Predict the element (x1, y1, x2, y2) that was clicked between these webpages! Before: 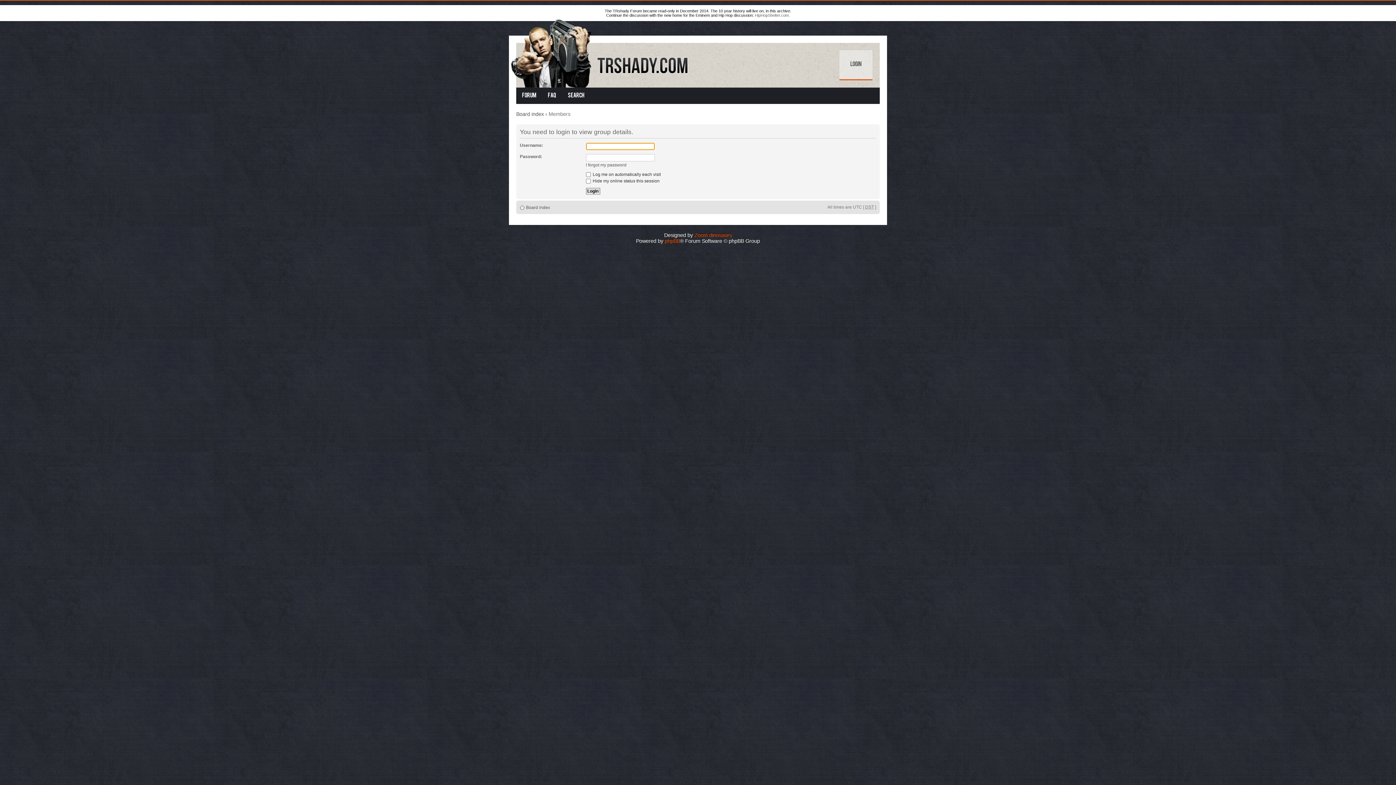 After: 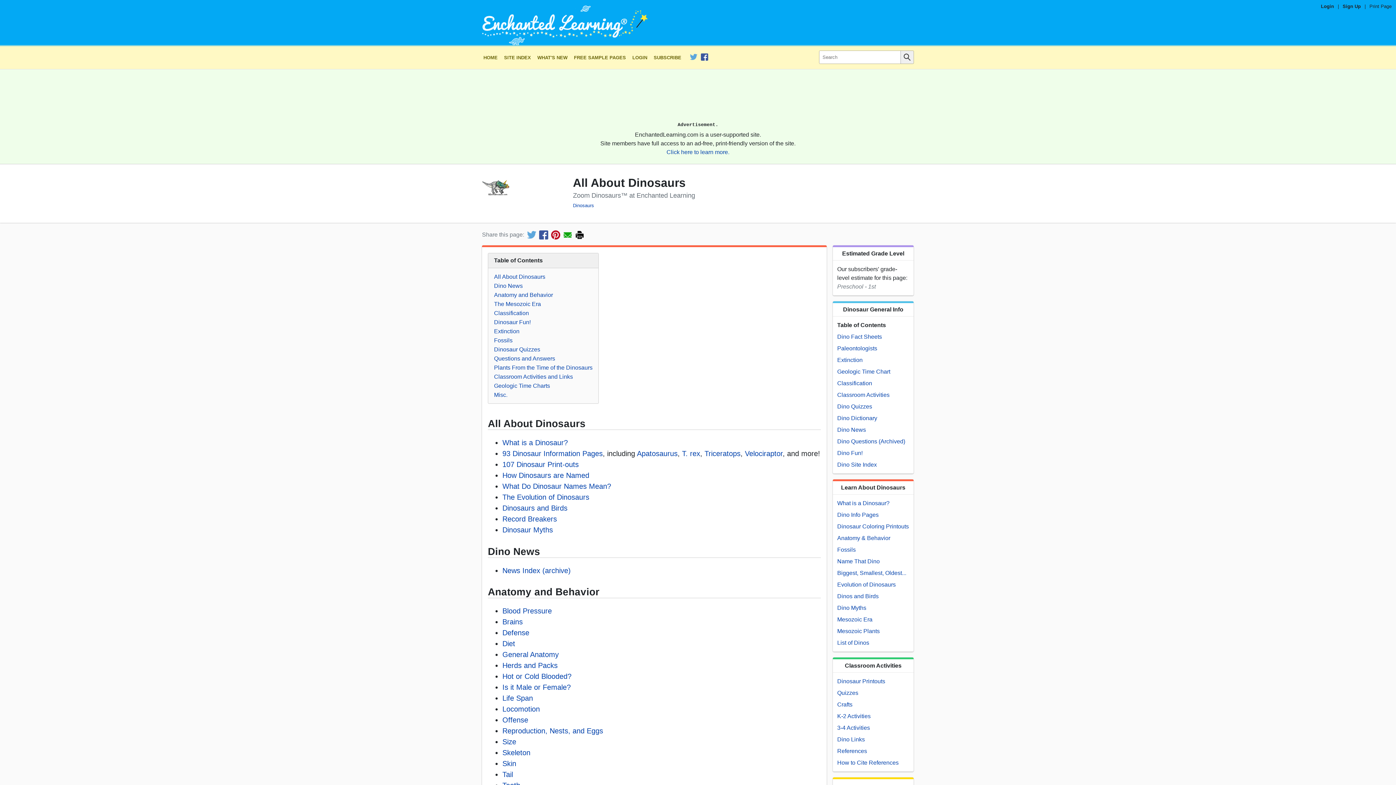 Action: bbox: (694, 232, 732, 238) label: Zoom dinosaurs